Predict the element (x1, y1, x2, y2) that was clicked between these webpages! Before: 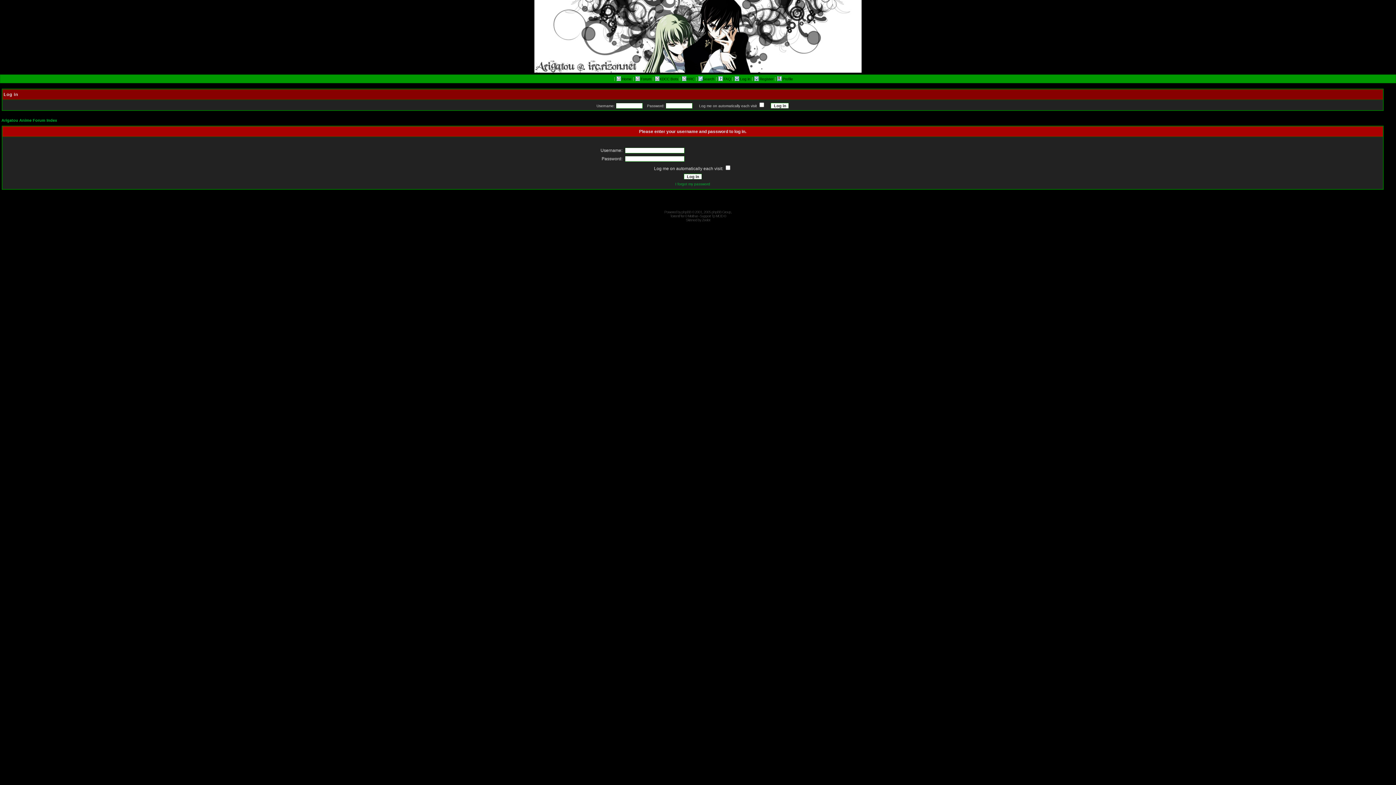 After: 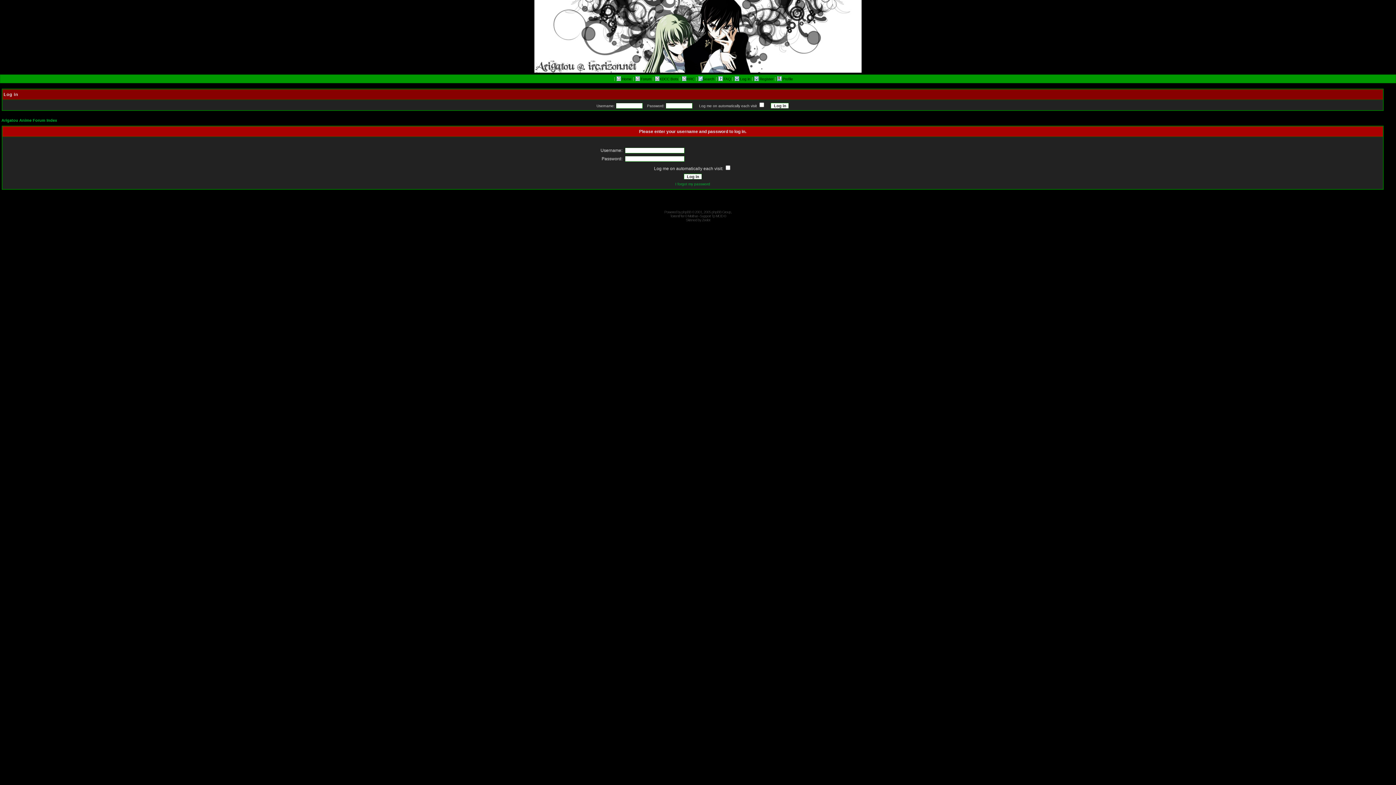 Action: label: #IRC bbox: (679, 77, 696, 81)